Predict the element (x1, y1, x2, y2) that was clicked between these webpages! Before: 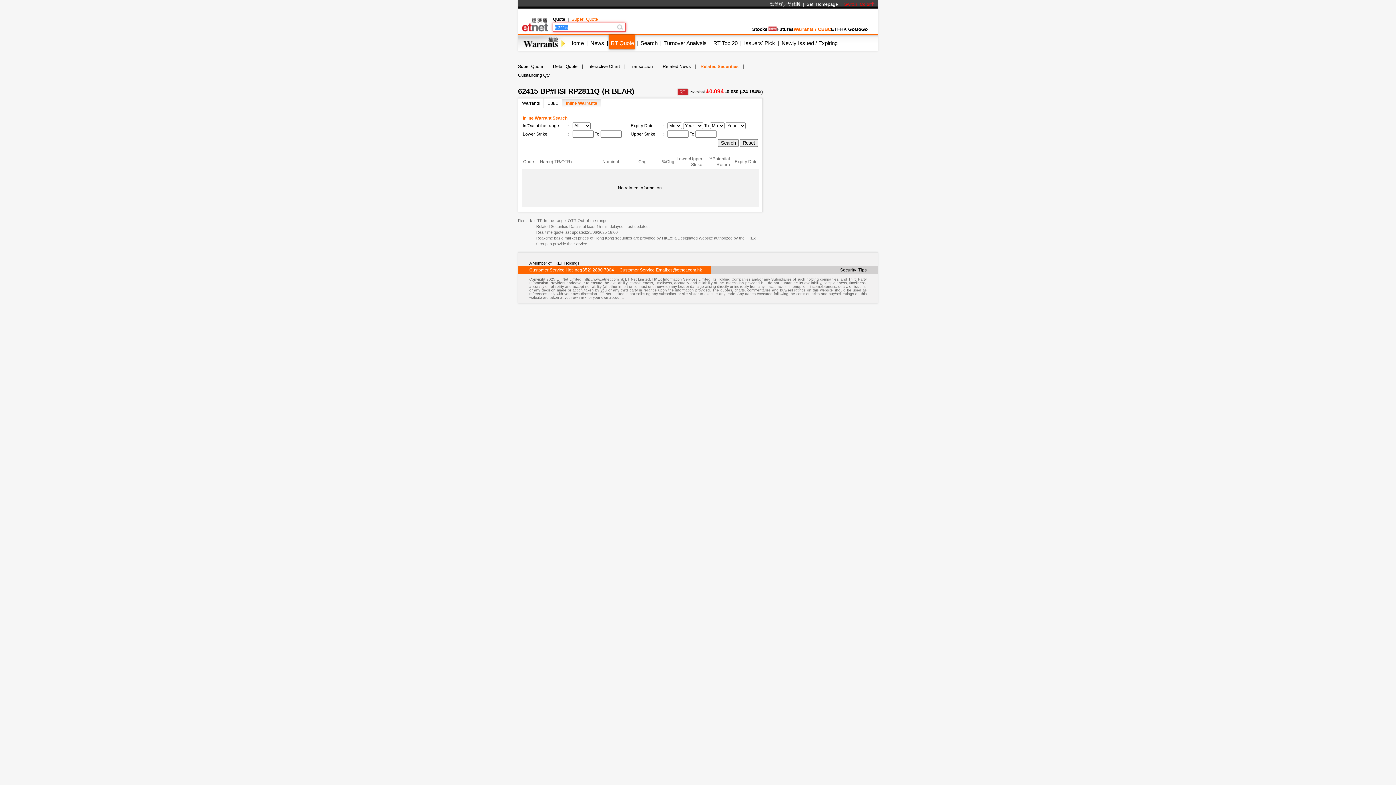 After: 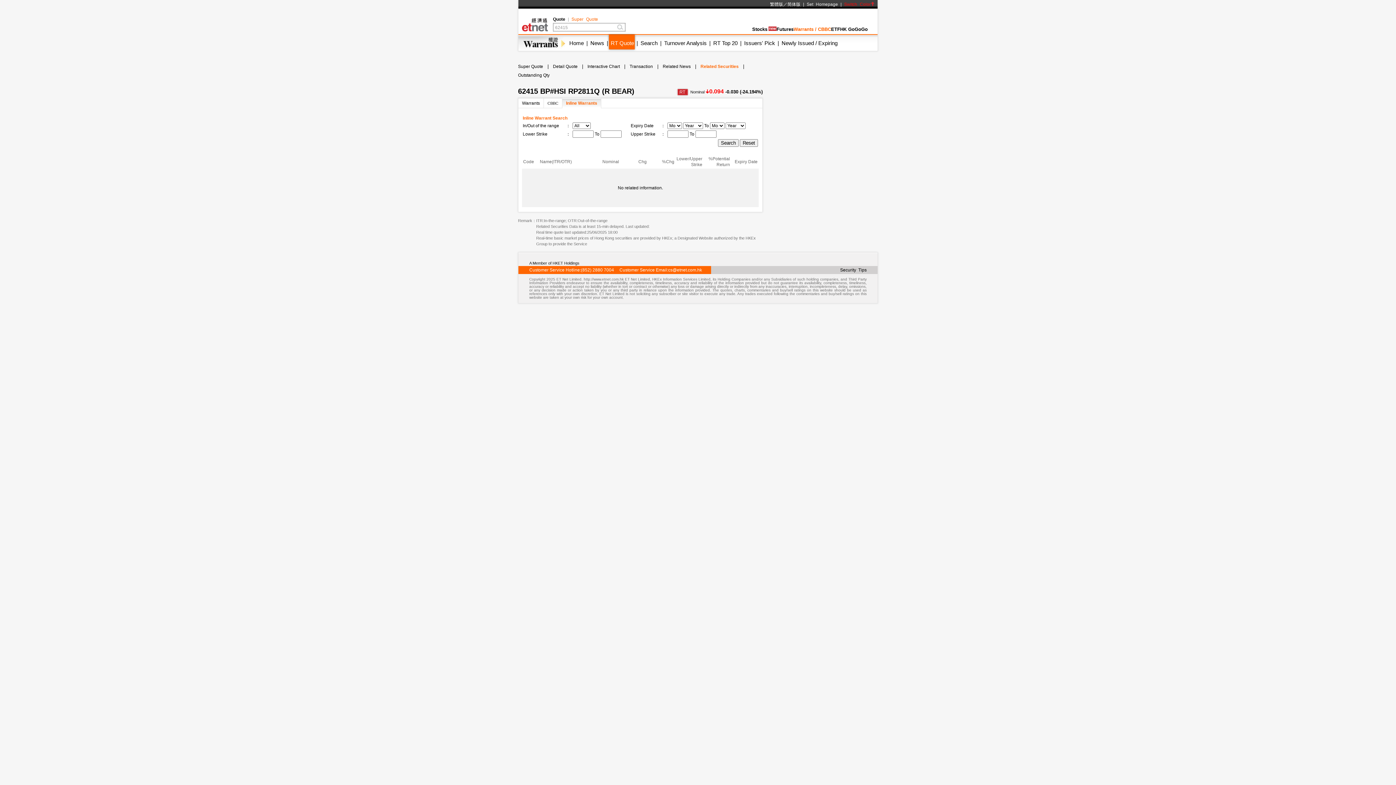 Action: label: Set Homepage bbox: (806, 1, 838, 6)